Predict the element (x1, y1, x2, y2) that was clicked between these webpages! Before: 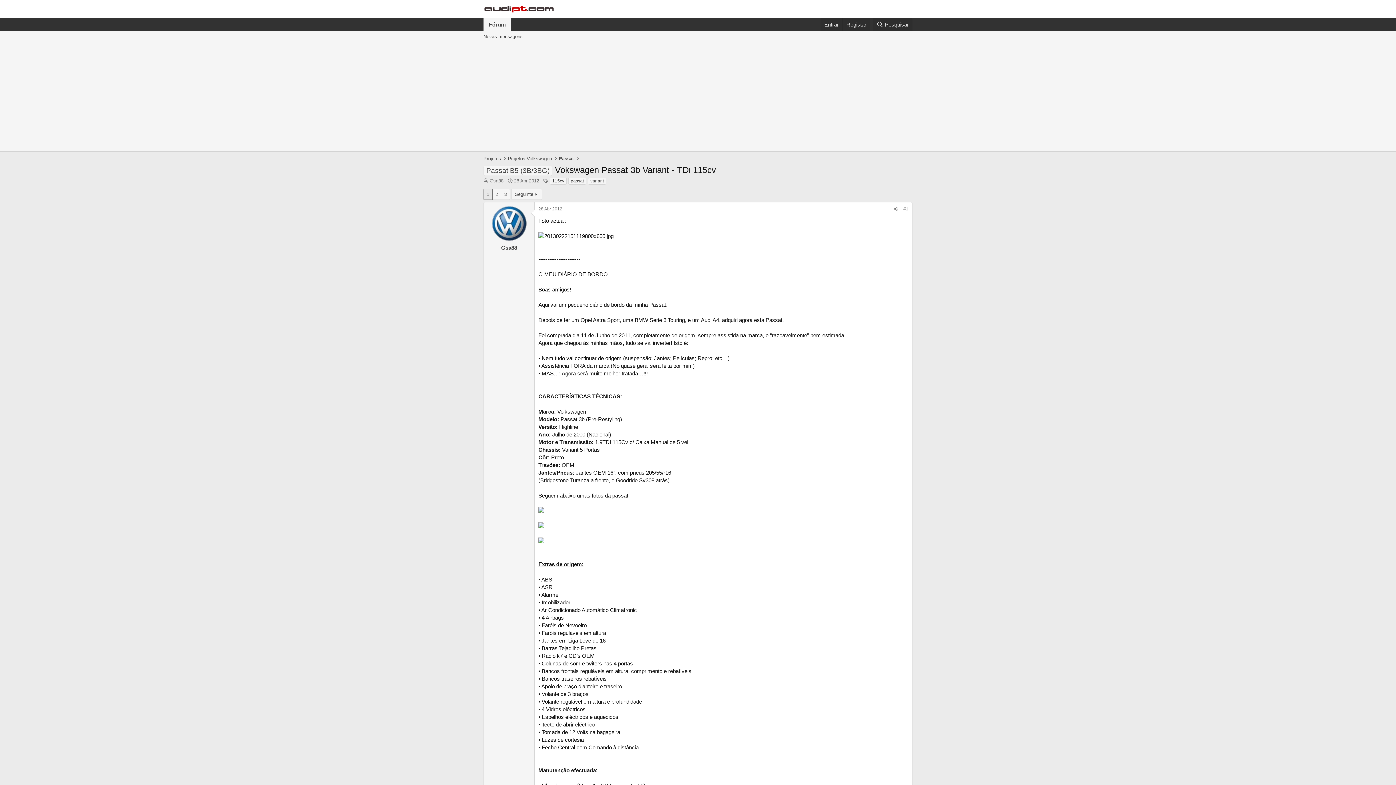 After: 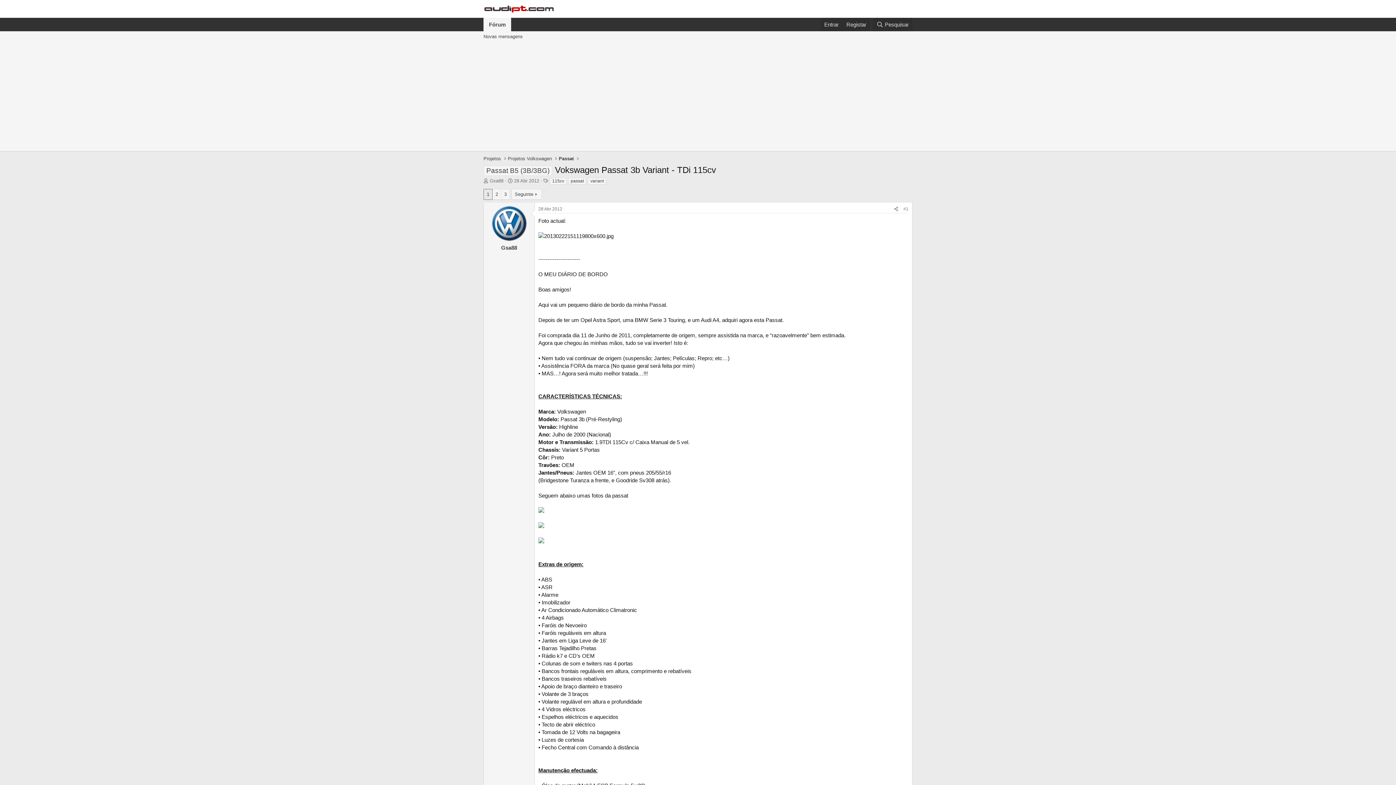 Action: bbox: (538, 523, 544, 529)